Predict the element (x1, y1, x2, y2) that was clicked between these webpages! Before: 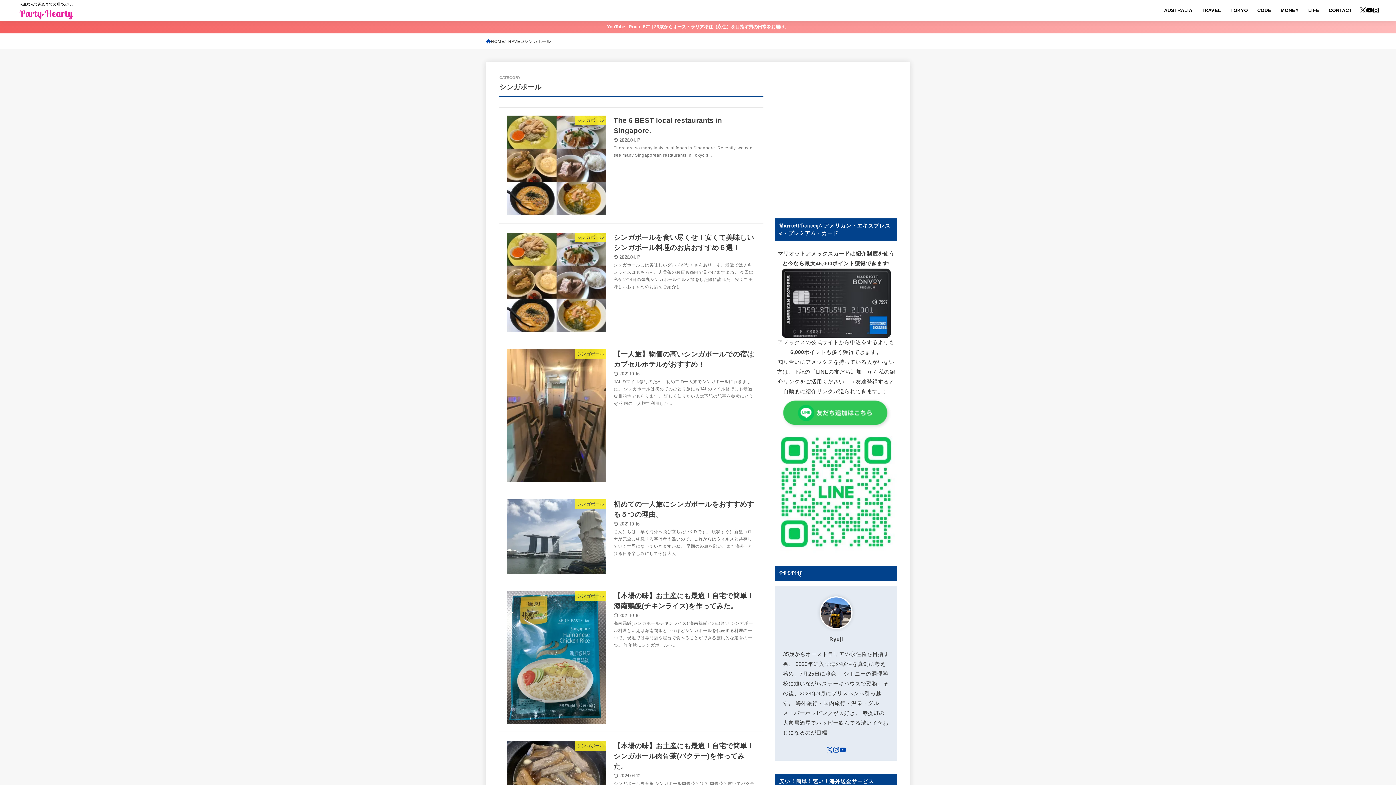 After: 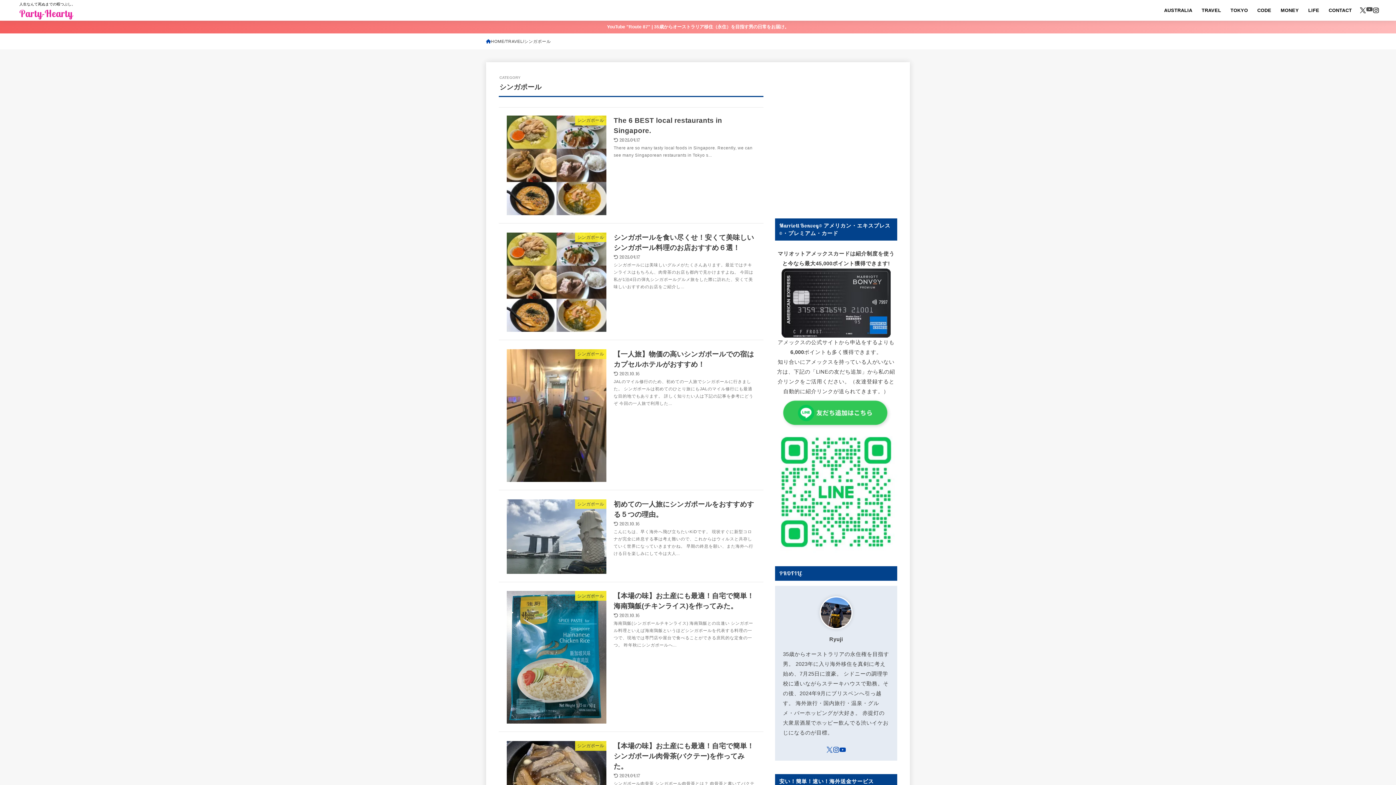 Action: label: YouTube bbox: (1366, 7, 1372, 13)